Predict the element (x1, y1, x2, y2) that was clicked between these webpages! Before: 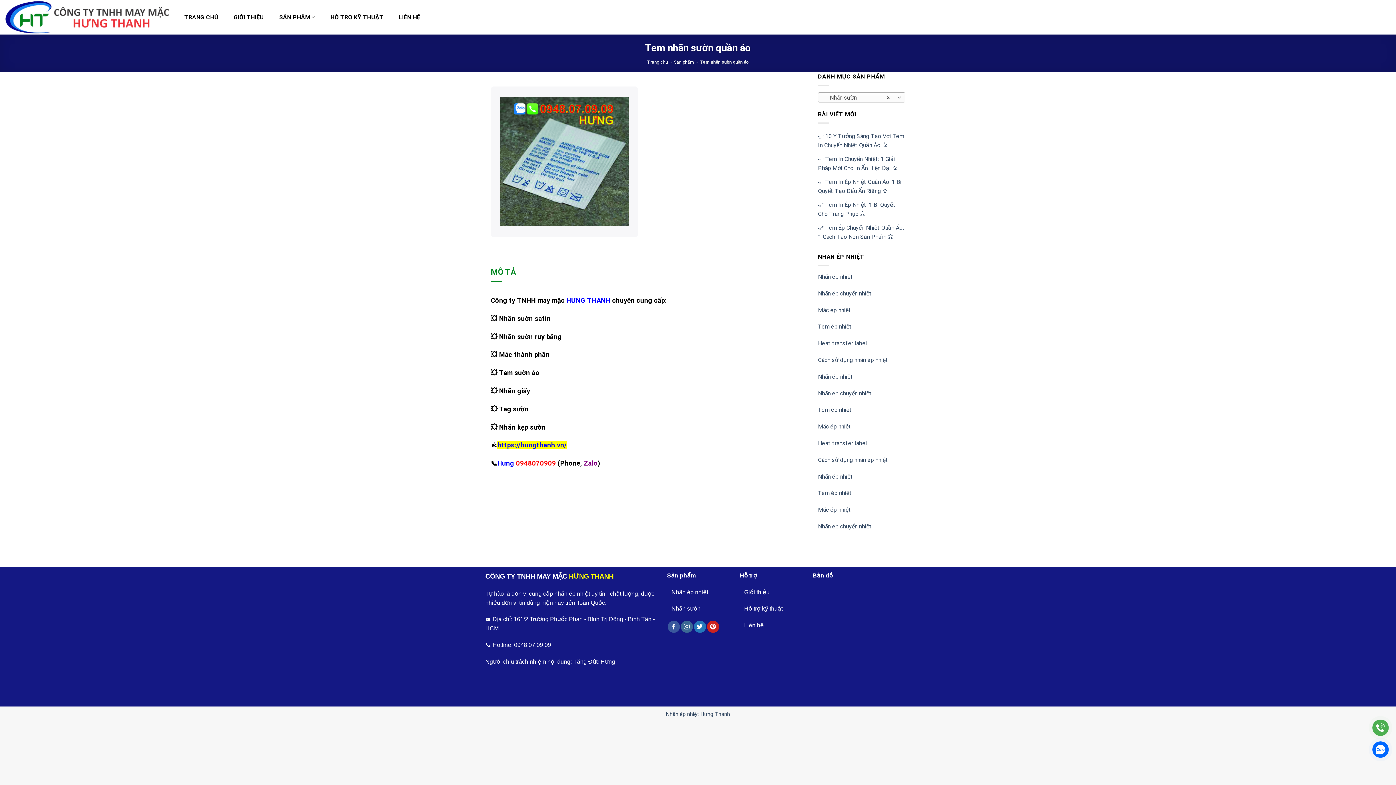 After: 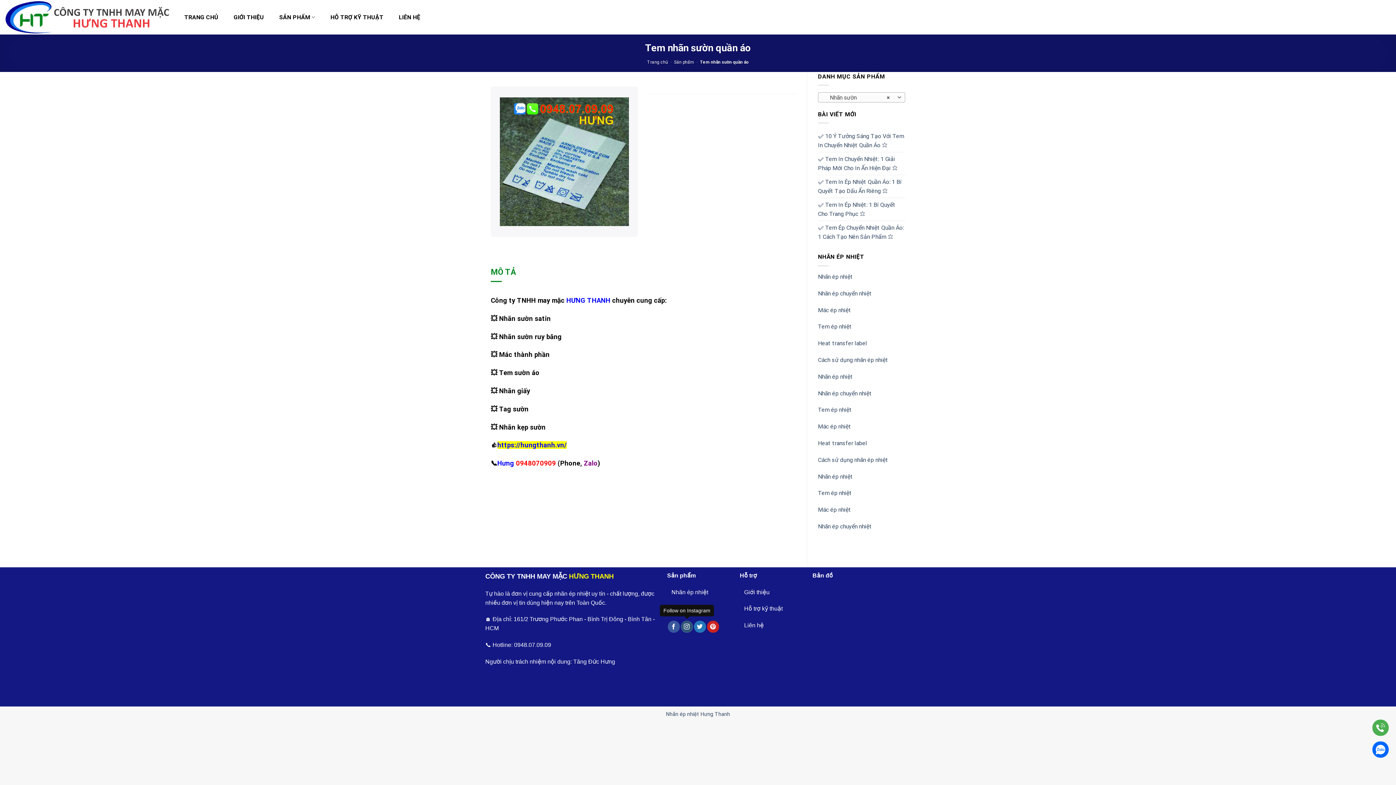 Action: bbox: (680, 621, 692, 633) label: Follow on Instagram